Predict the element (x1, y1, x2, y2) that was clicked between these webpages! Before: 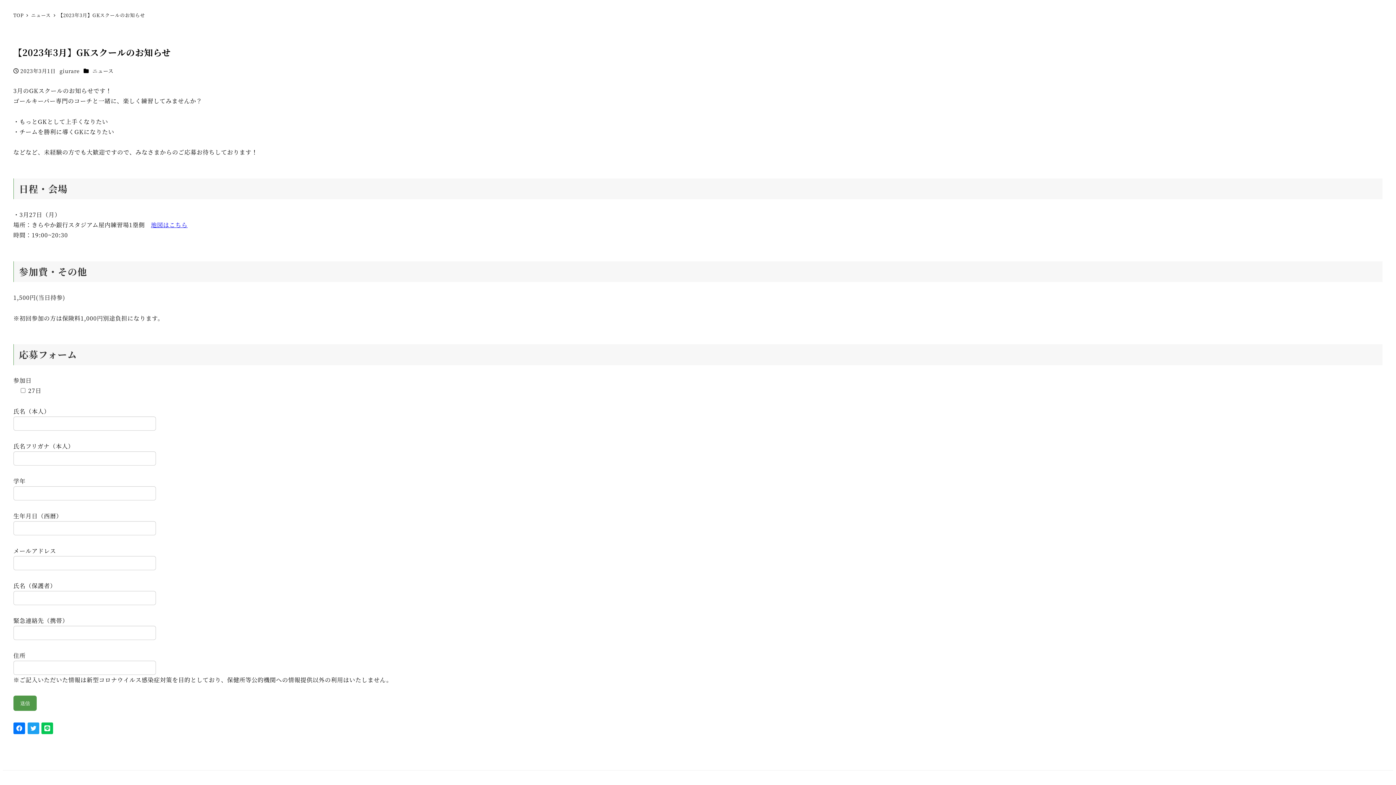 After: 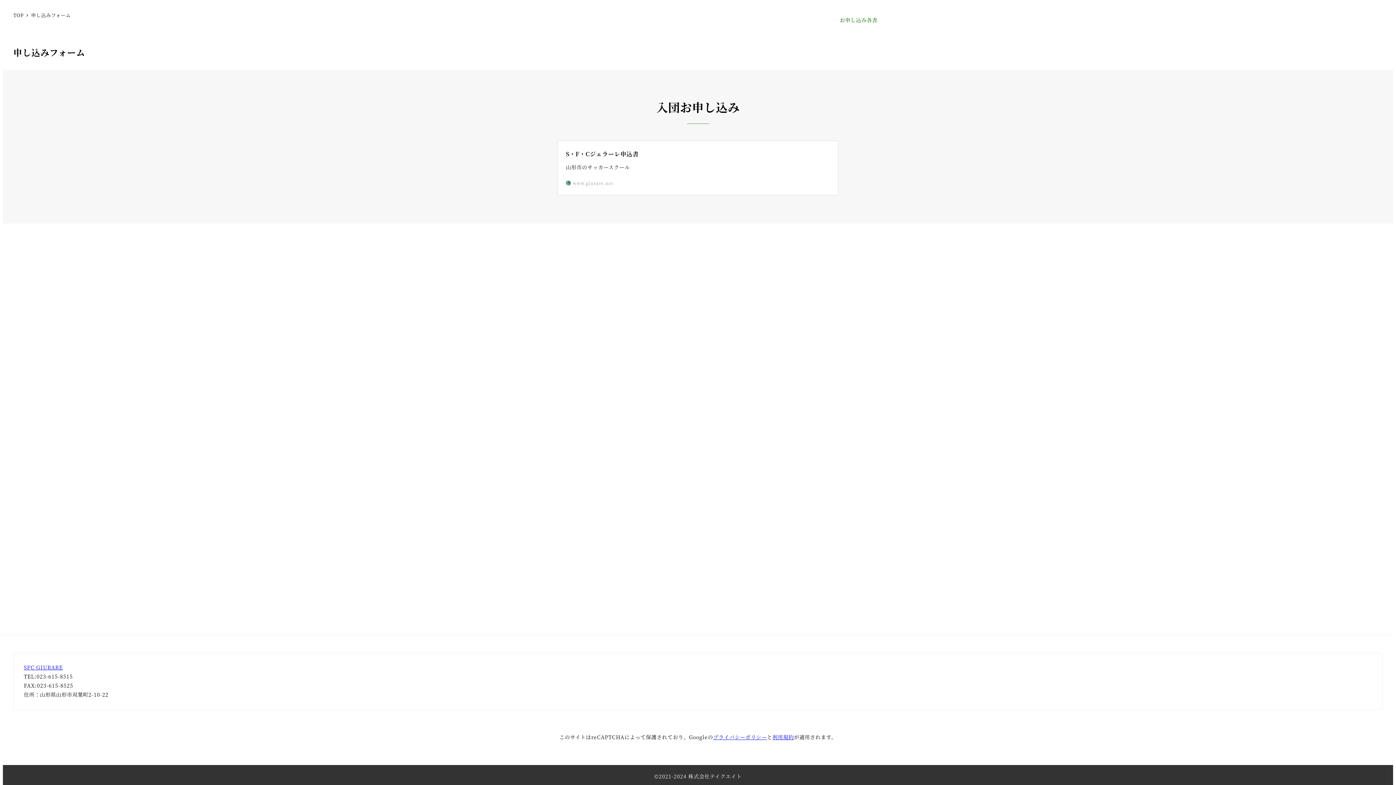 Action: label: お申し込み各書 bbox: (833, 8, 884, 31)